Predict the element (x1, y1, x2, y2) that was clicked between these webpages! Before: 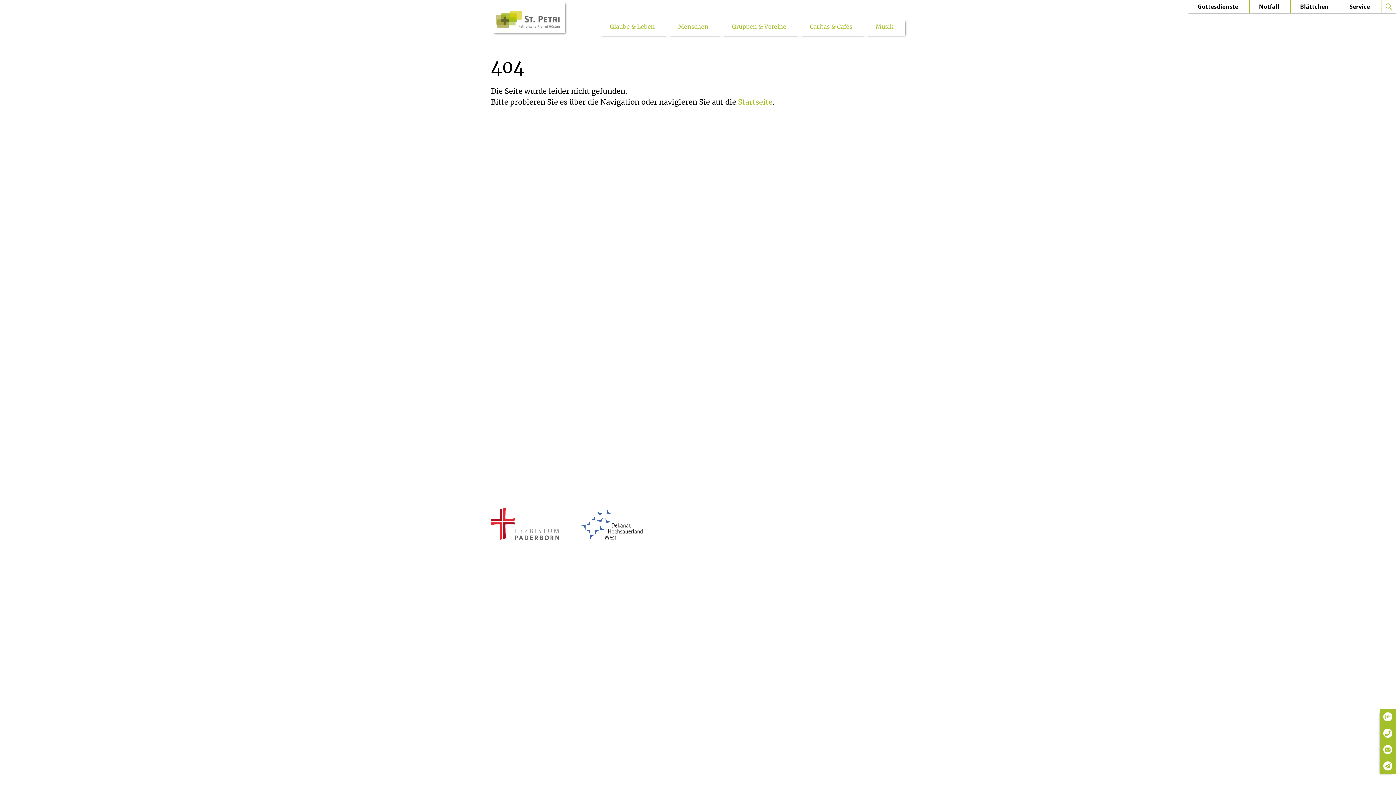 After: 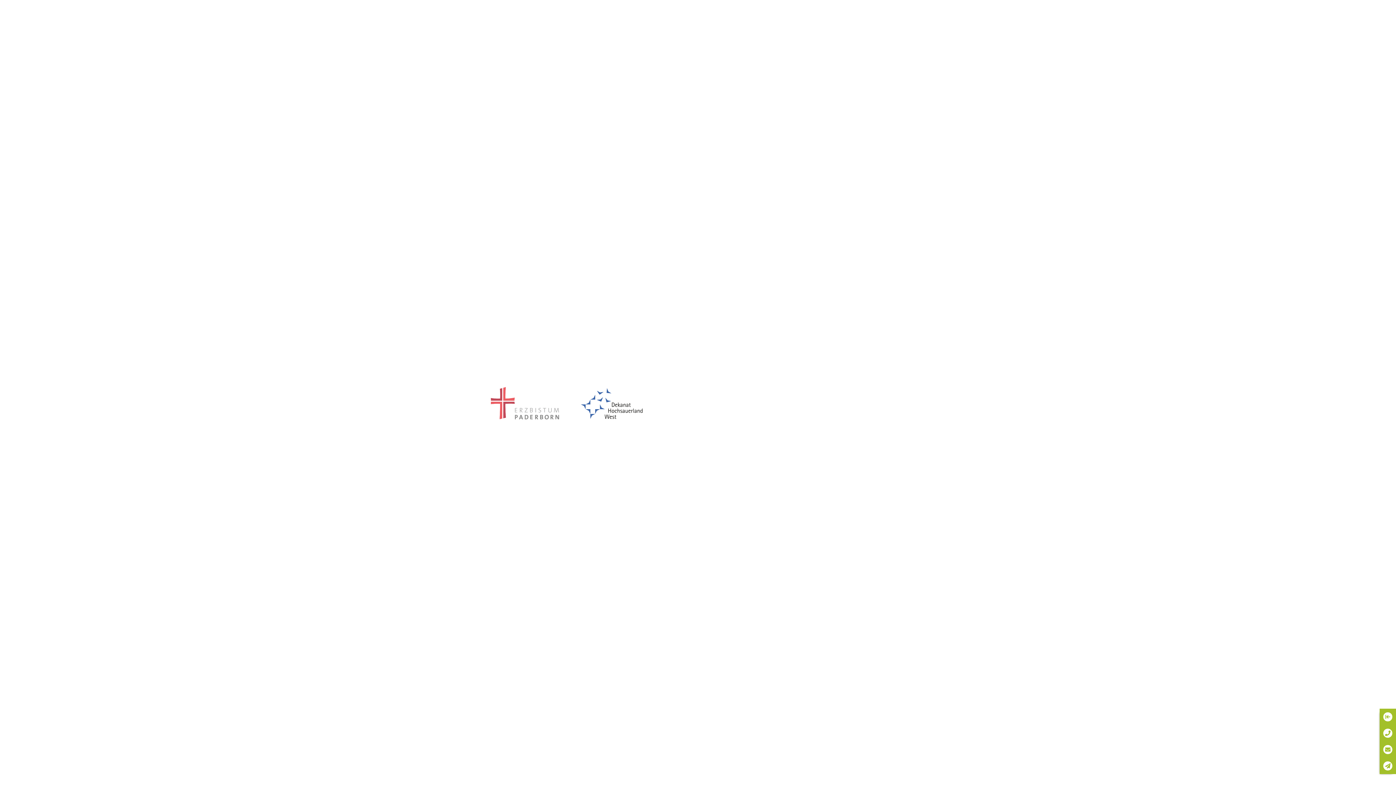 Action: bbox: (490, 141, 559, 906)